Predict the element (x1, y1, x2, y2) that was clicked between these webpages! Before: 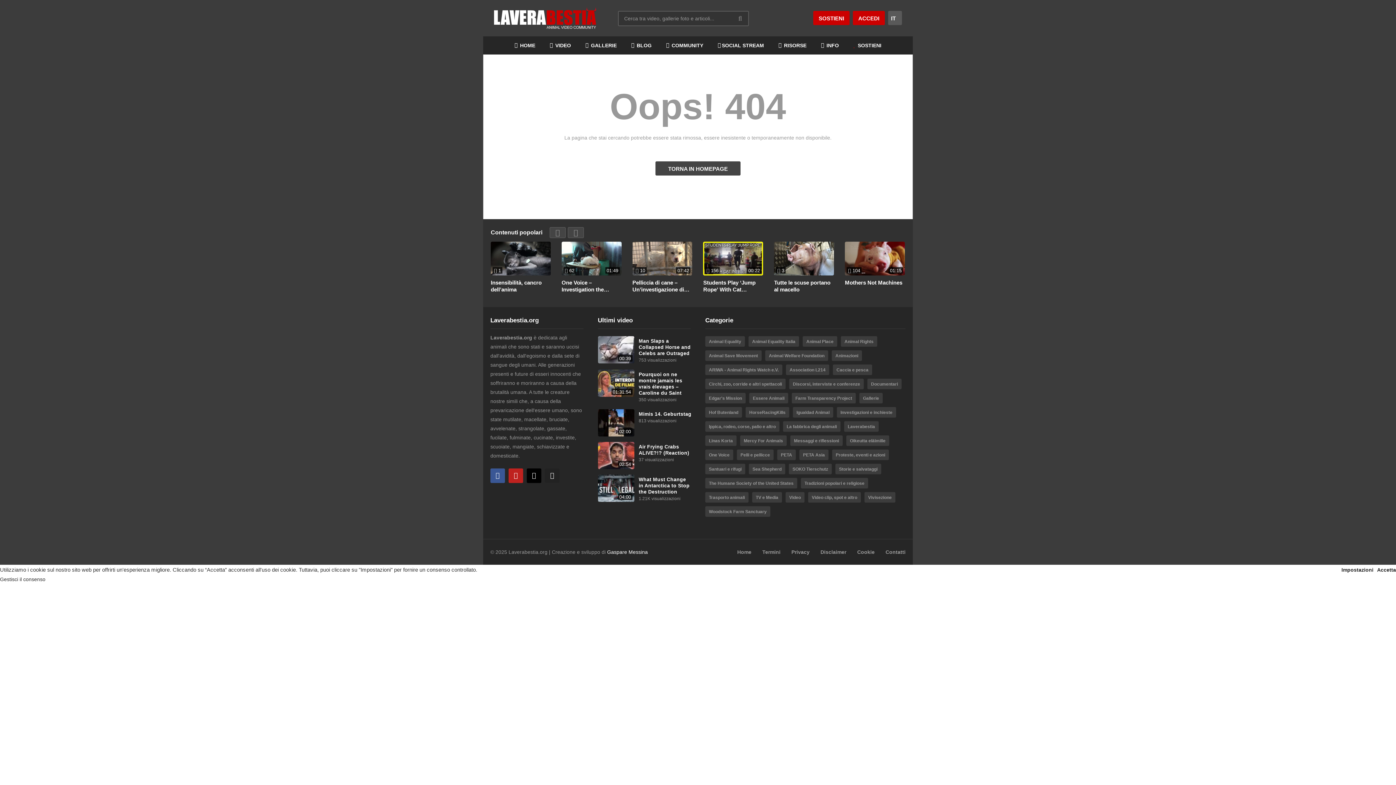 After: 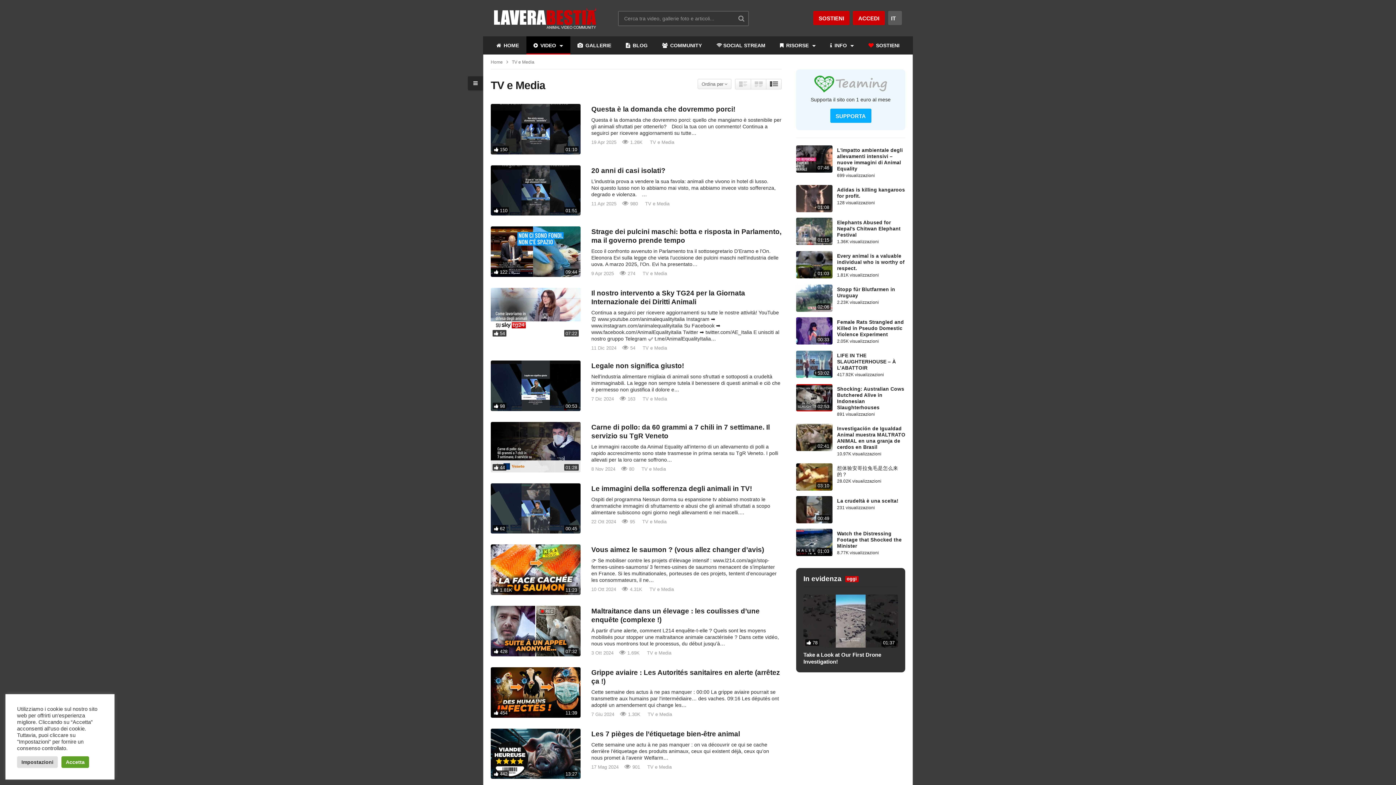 Action: bbox: (752, 492, 782, 503) label: TV e Media (94 elementi)